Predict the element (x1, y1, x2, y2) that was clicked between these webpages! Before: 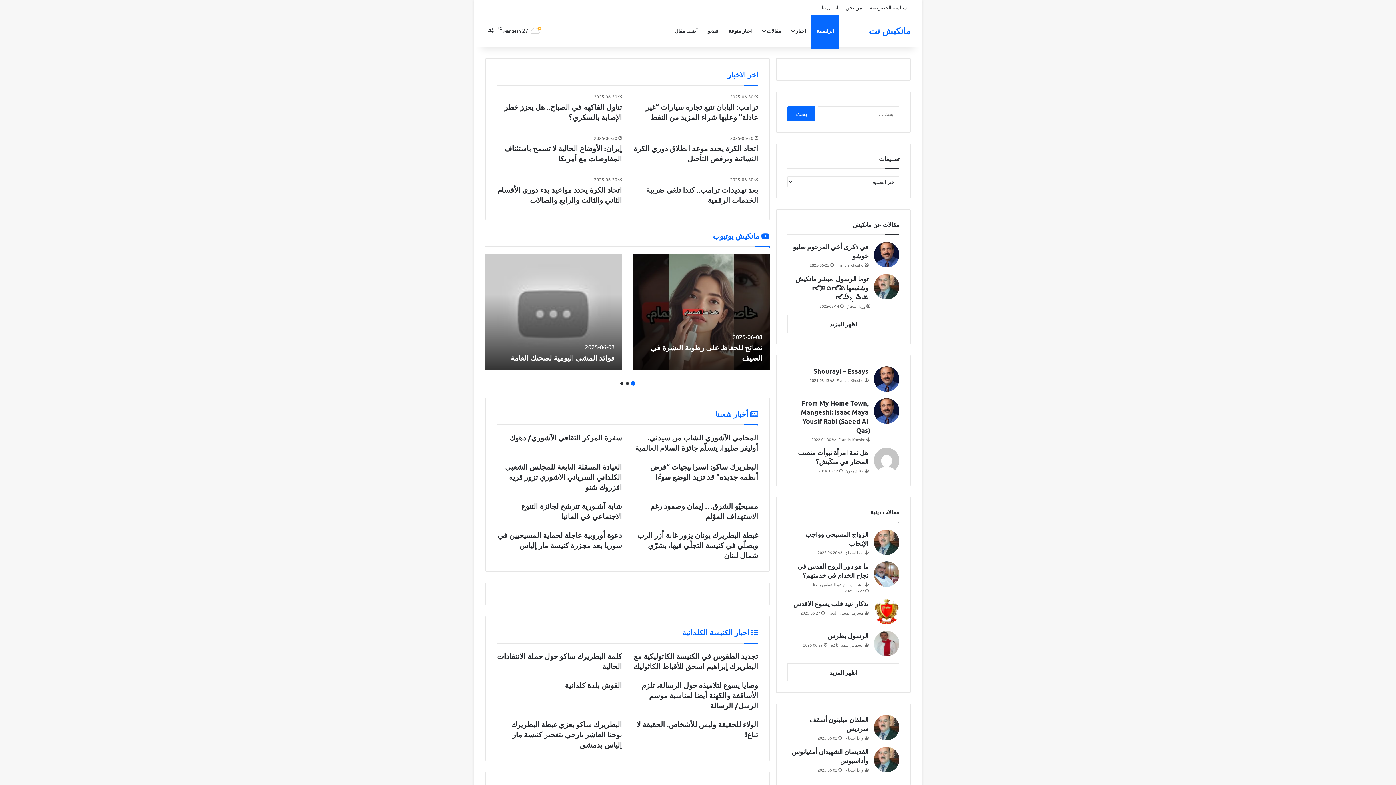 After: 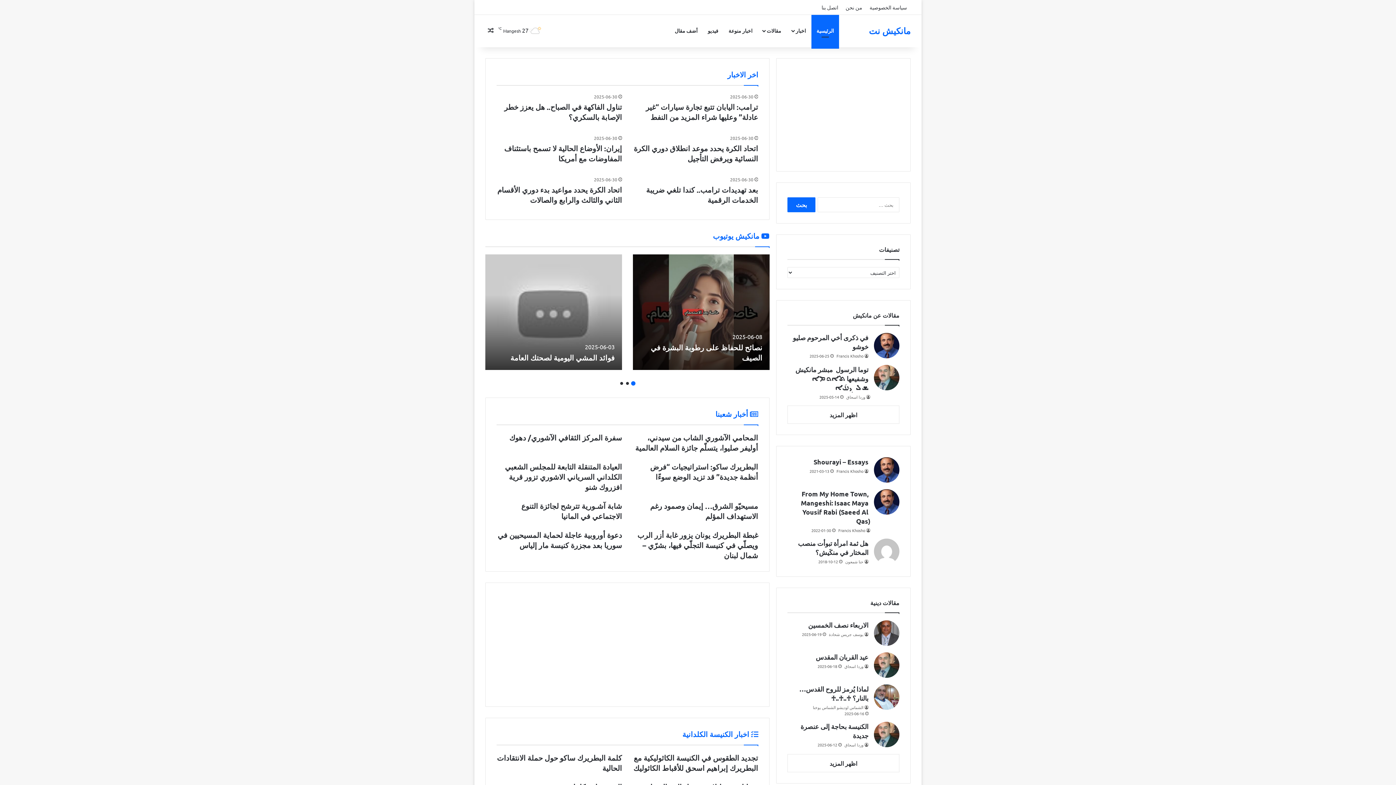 Action: bbox: (787, 663, 899, 681) label: اظهر المزيد